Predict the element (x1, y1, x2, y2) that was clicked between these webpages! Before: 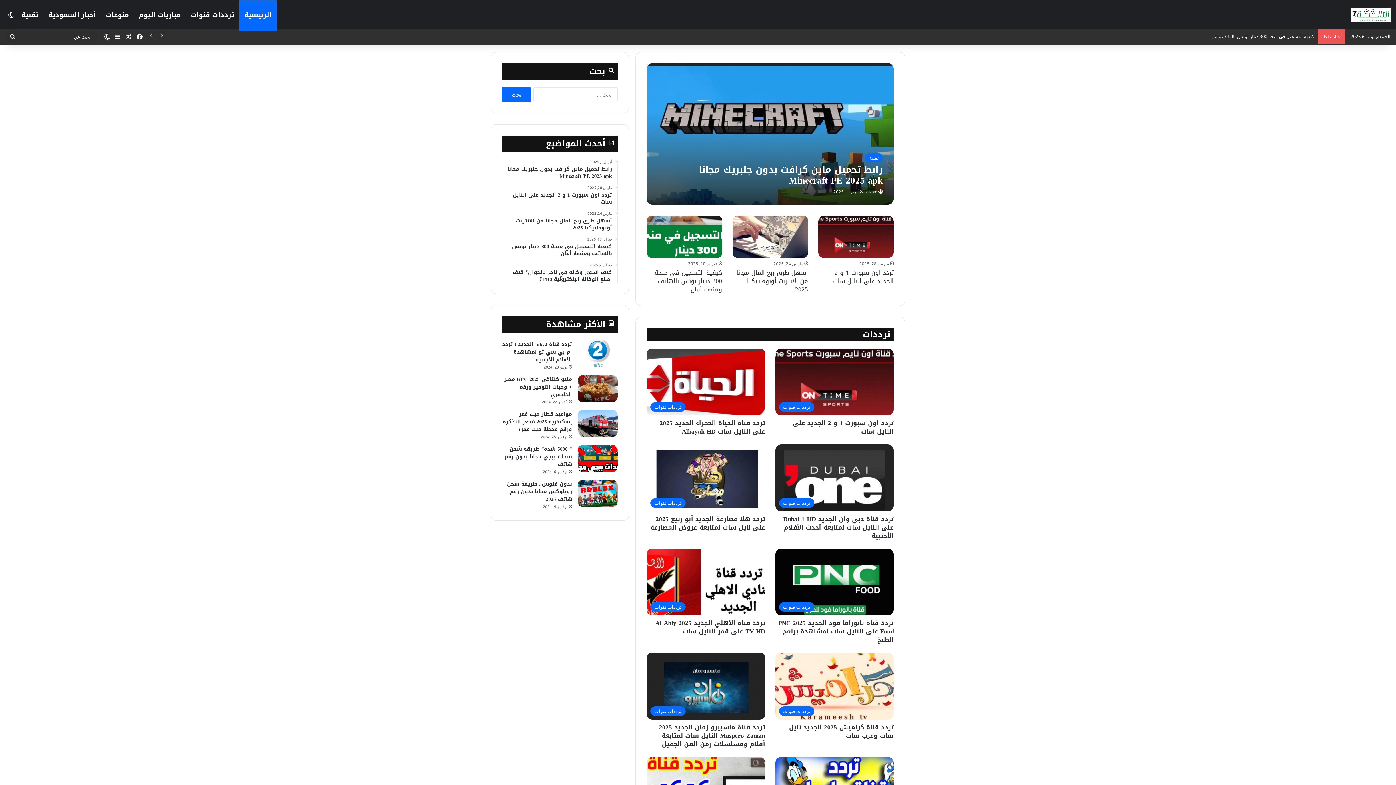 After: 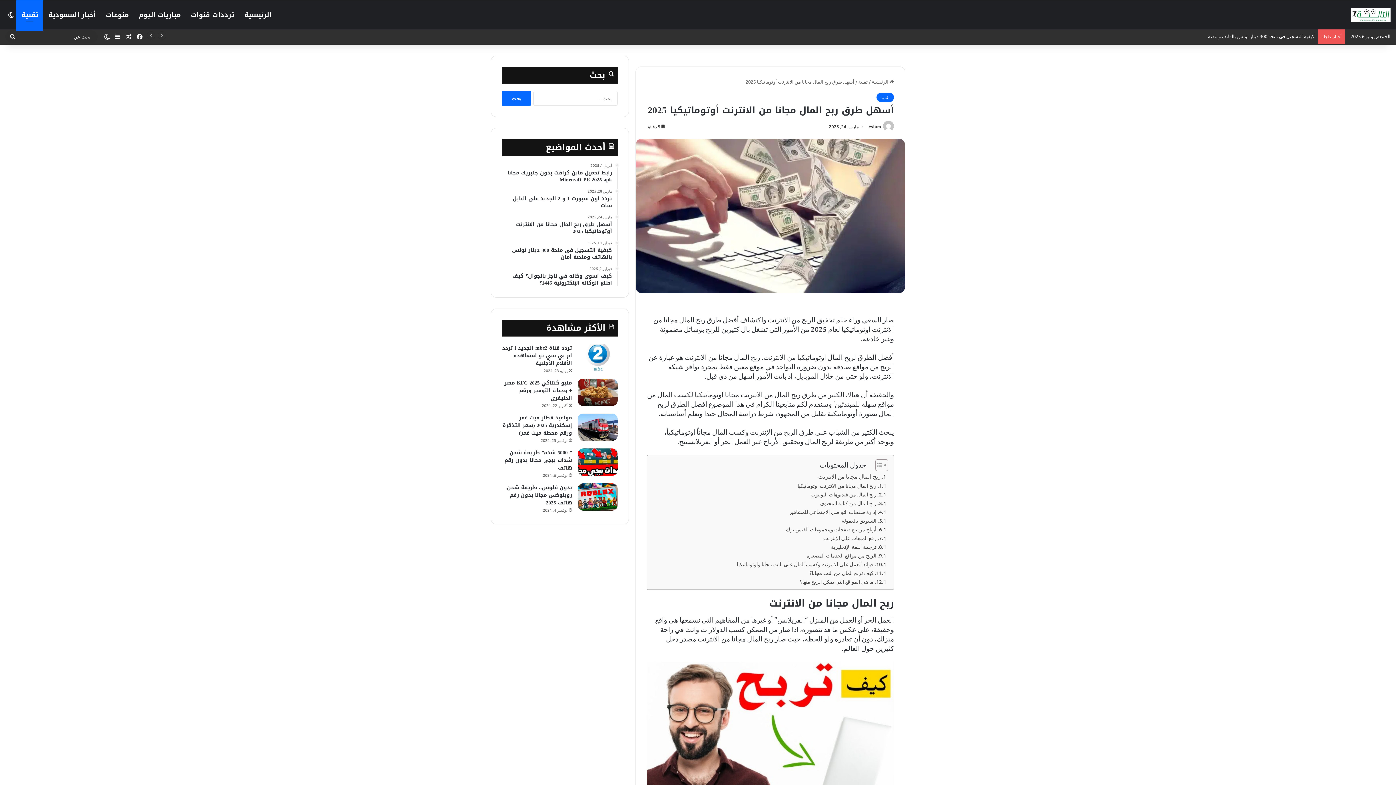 Action: label: أسهل طرق ربح المال مجانا من الانترنت أوتوماتيكيا 2025 bbox: (736, 267, 808, 295)